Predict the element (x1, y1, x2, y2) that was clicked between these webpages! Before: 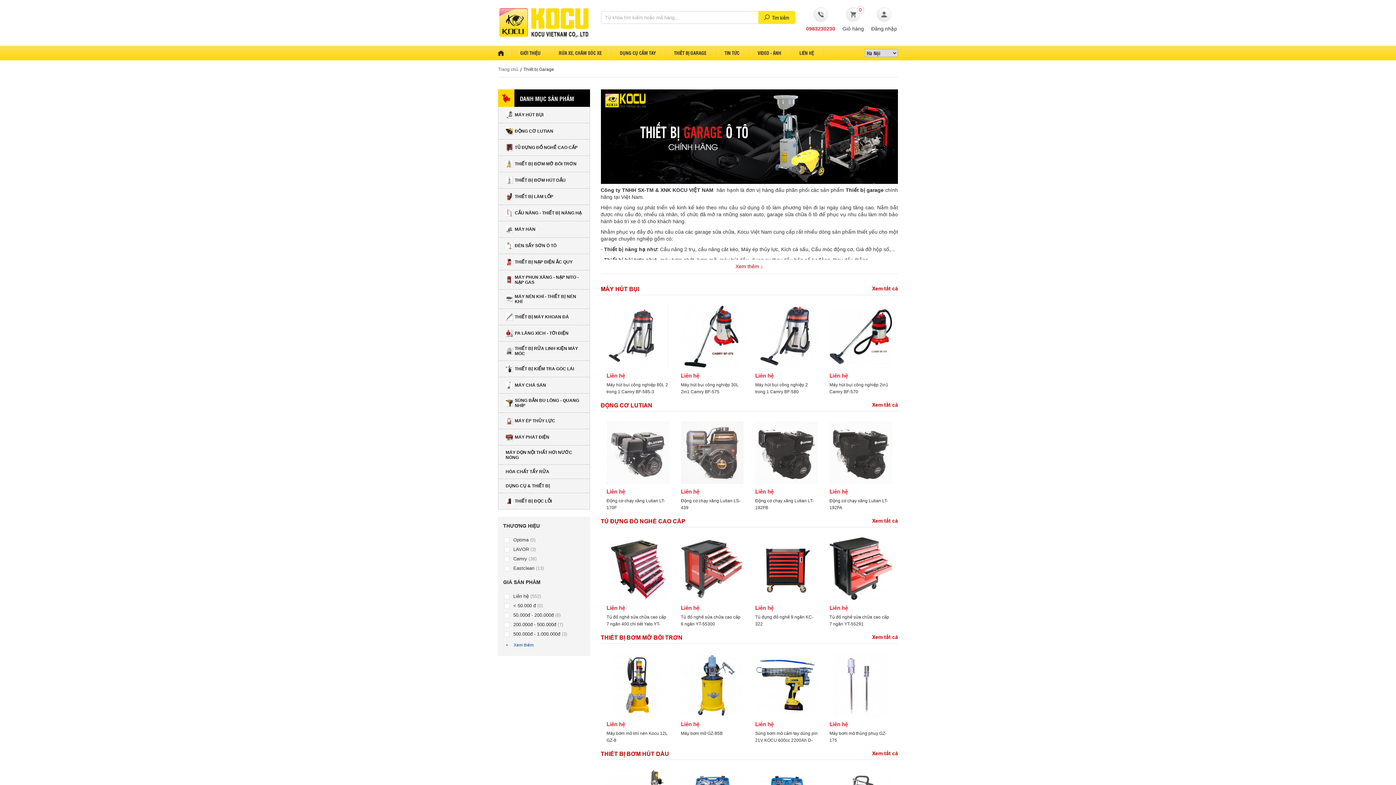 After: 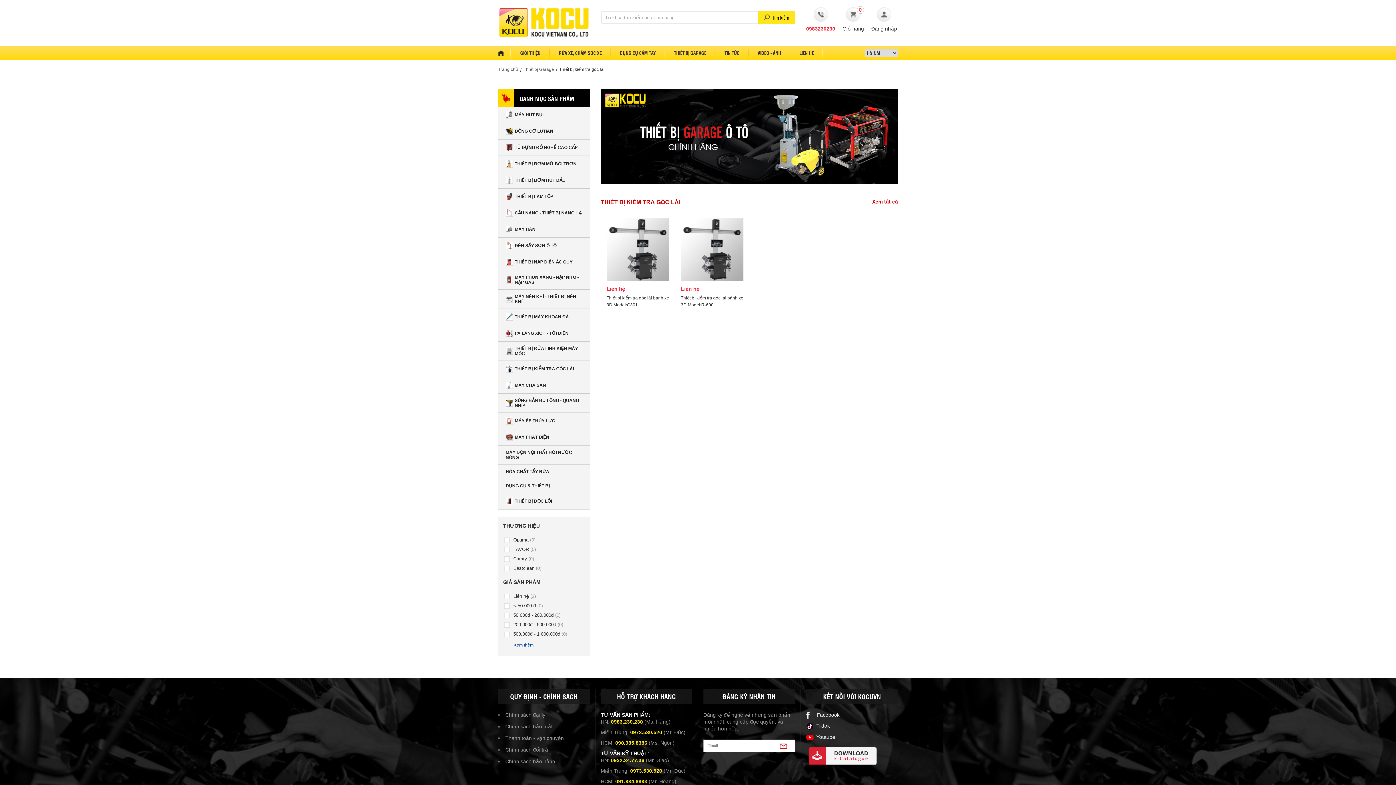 Action: bbox: (498, 361, 589, 377) label: THIẾT BỊ KIỂM TRA GÓC LÁI